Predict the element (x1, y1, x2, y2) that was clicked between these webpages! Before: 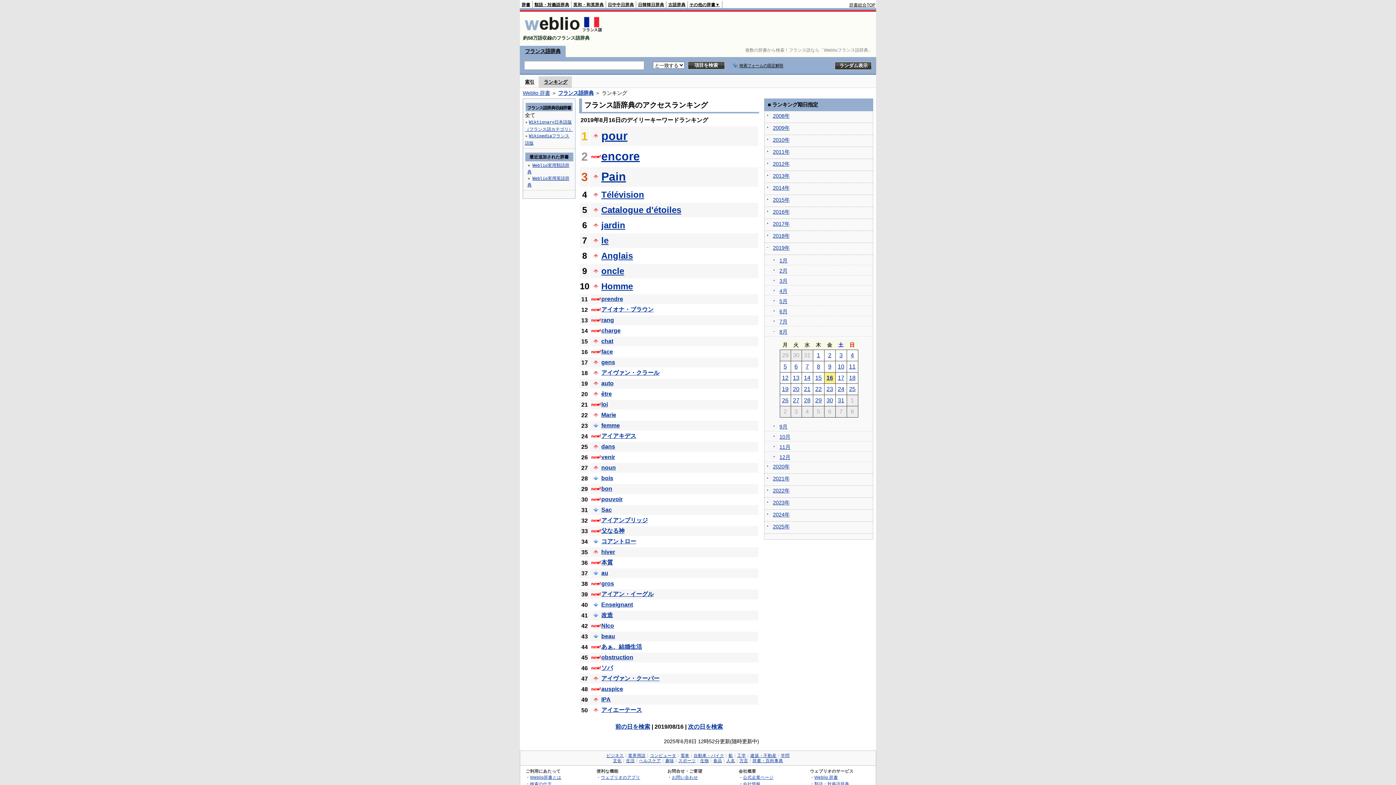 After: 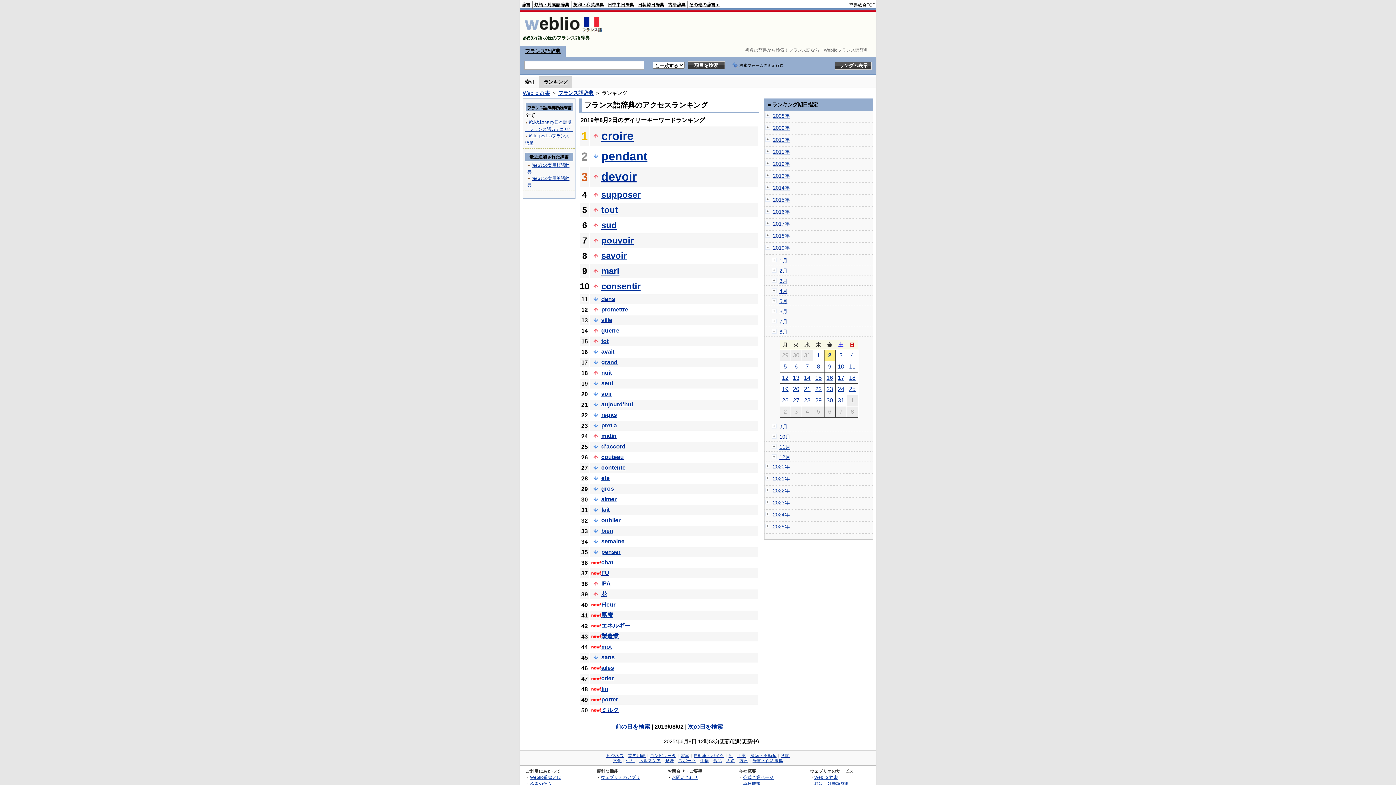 Action: bbox: (828, 352, 831, 358) label: 2